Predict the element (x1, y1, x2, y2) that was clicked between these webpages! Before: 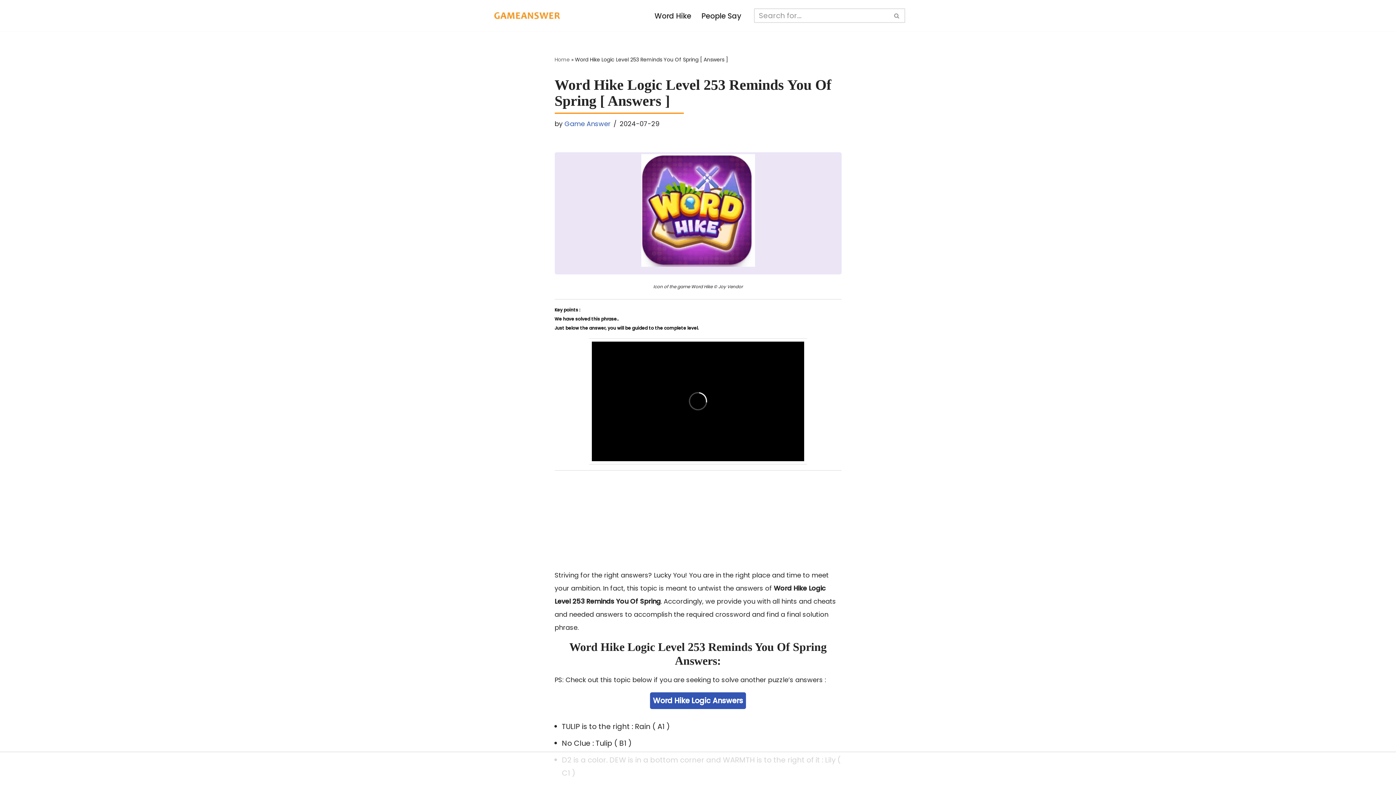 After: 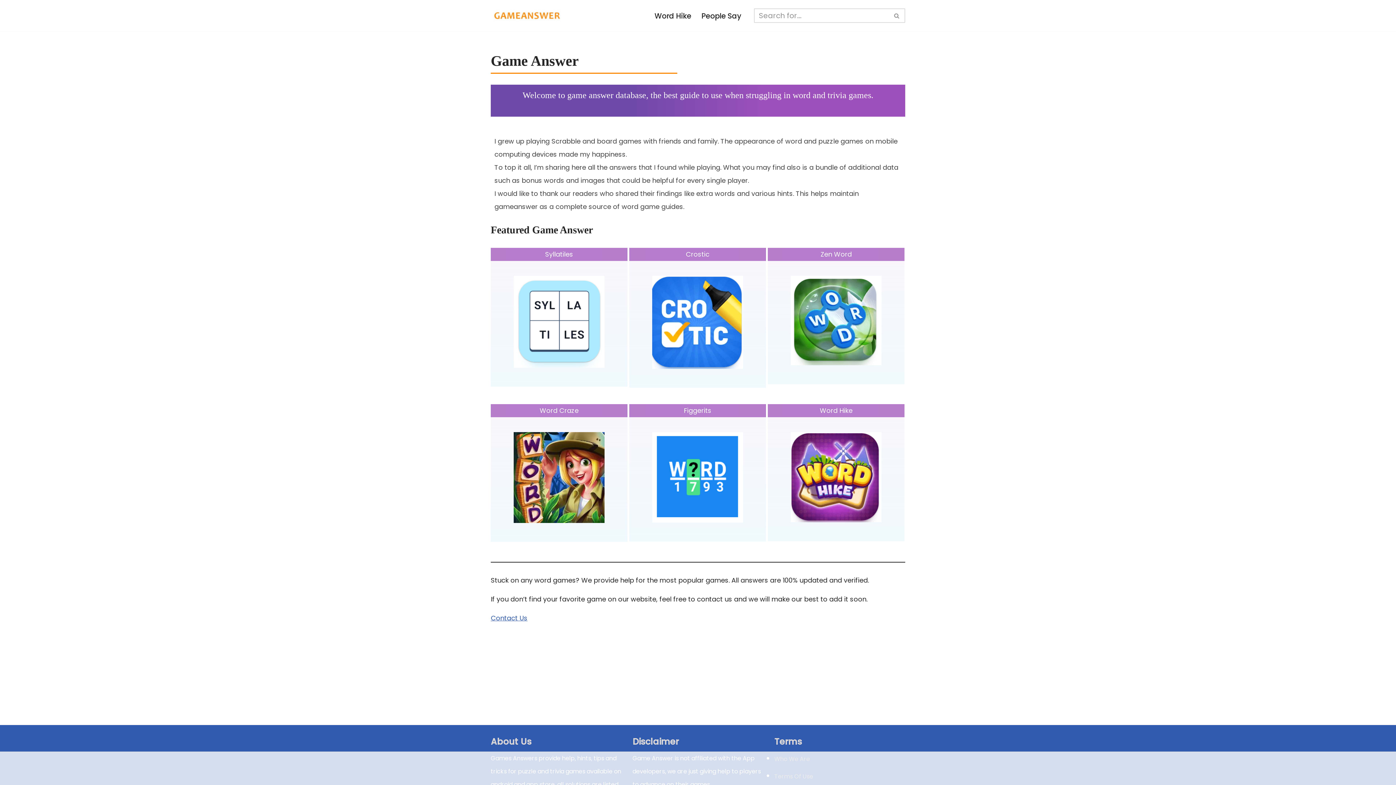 Action: bbox: (554, 56, 570, 63) label: Home